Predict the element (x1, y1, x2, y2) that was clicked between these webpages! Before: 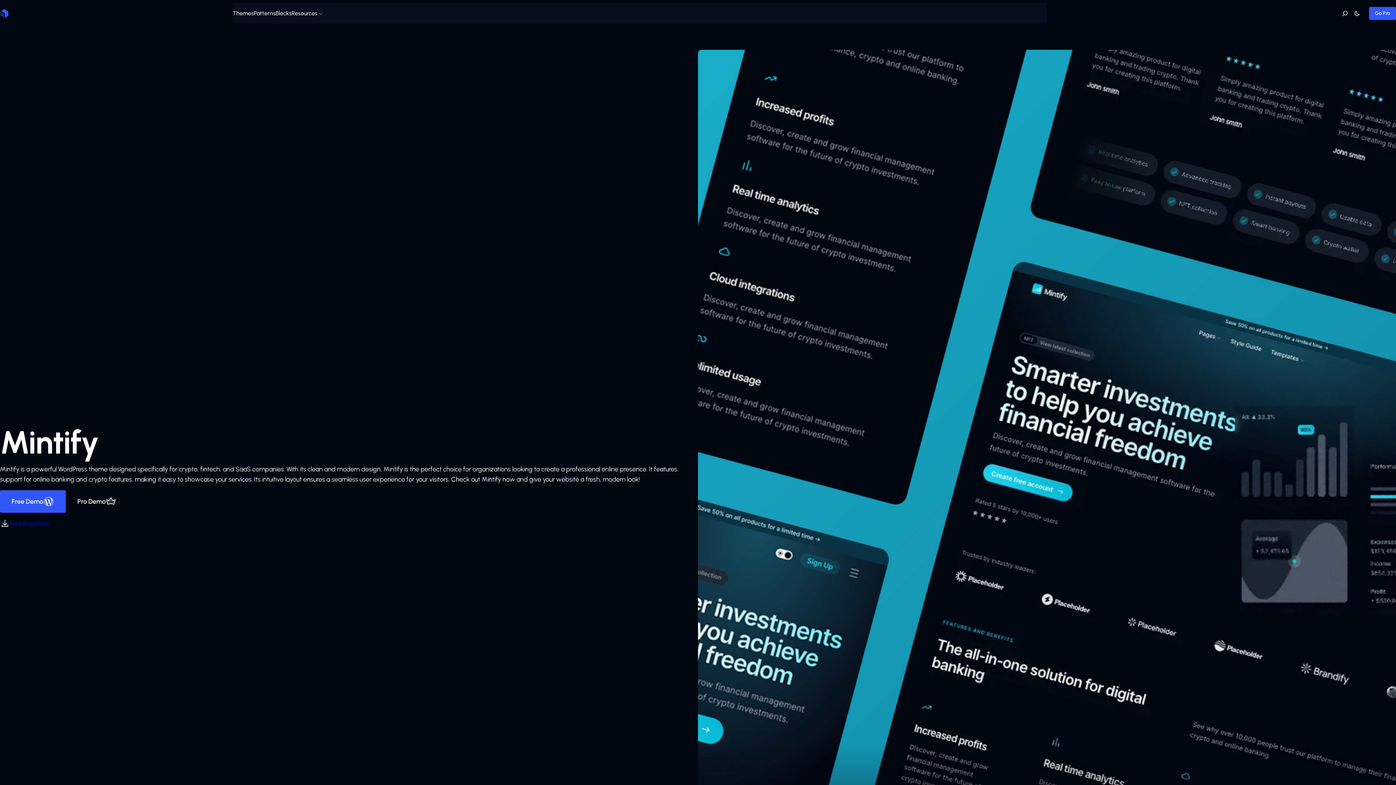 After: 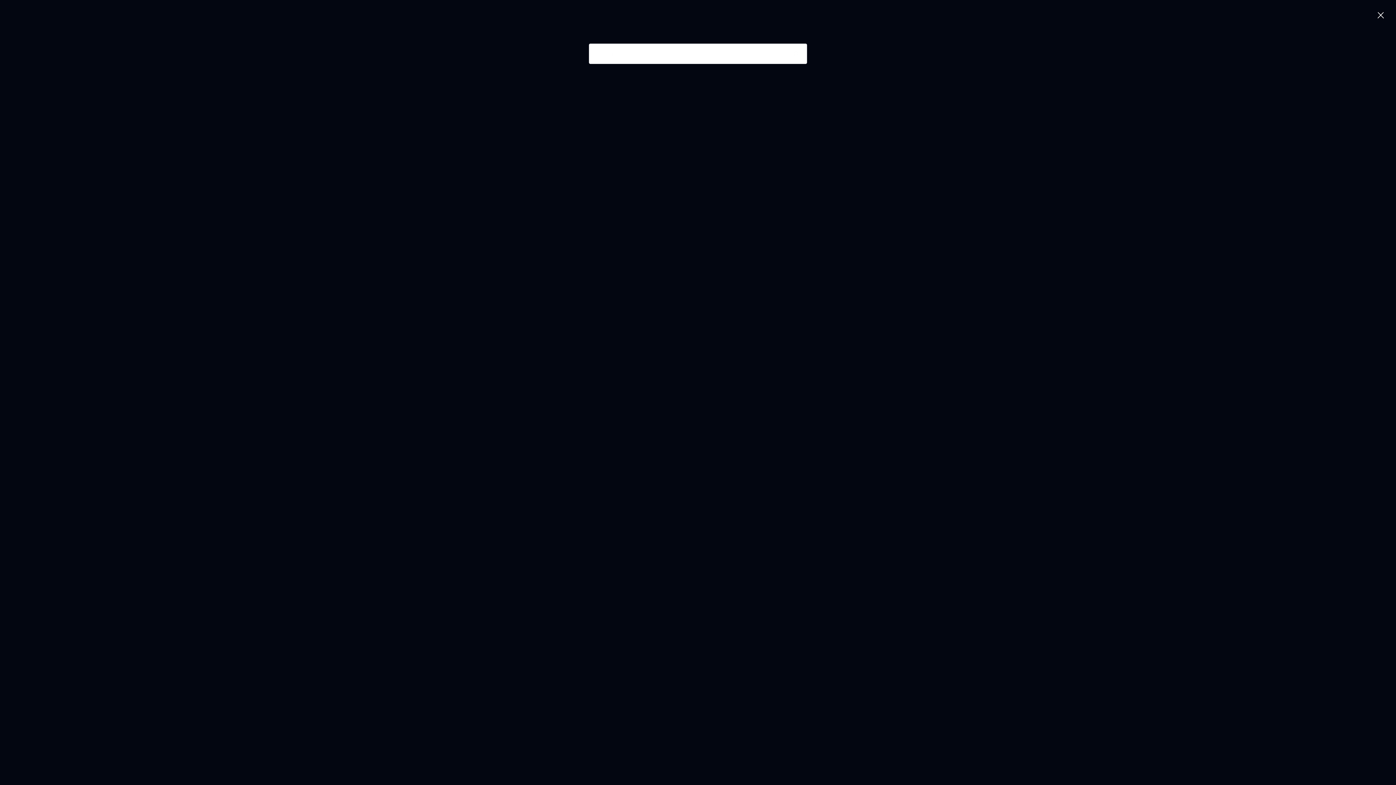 Action: bbox: (1339, 7, 1351, 19)